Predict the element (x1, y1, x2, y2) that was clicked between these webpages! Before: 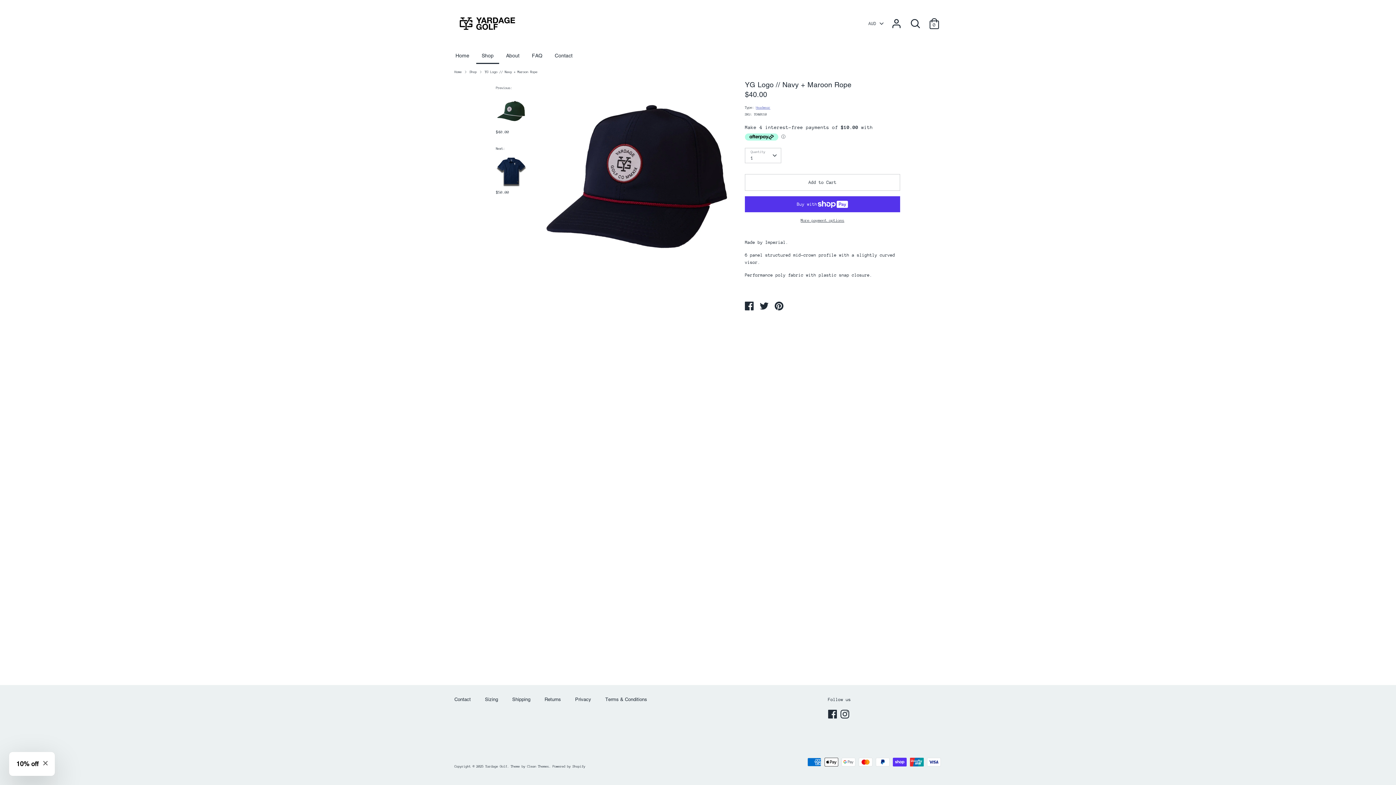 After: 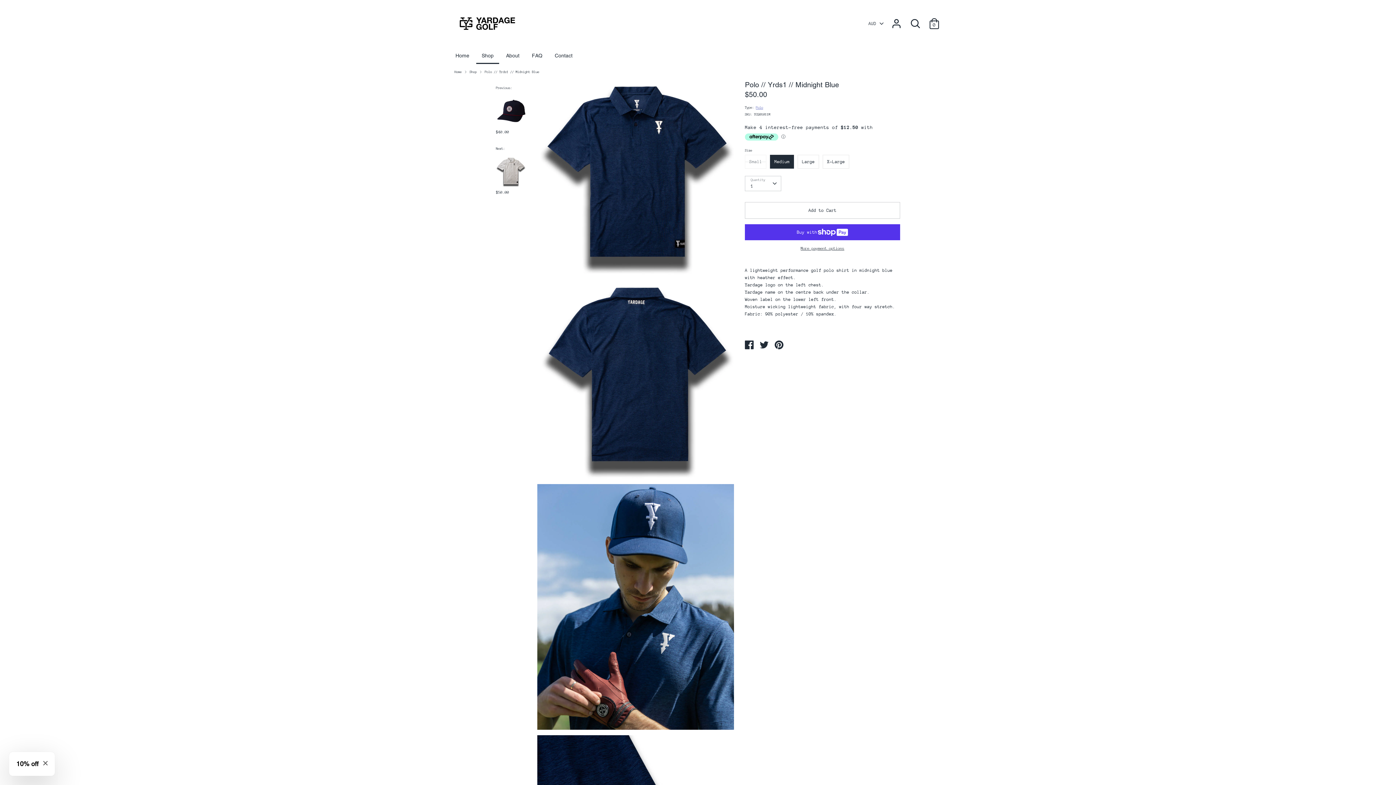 Action: label: $50.00 bbox: (496, 156, 526, 195)